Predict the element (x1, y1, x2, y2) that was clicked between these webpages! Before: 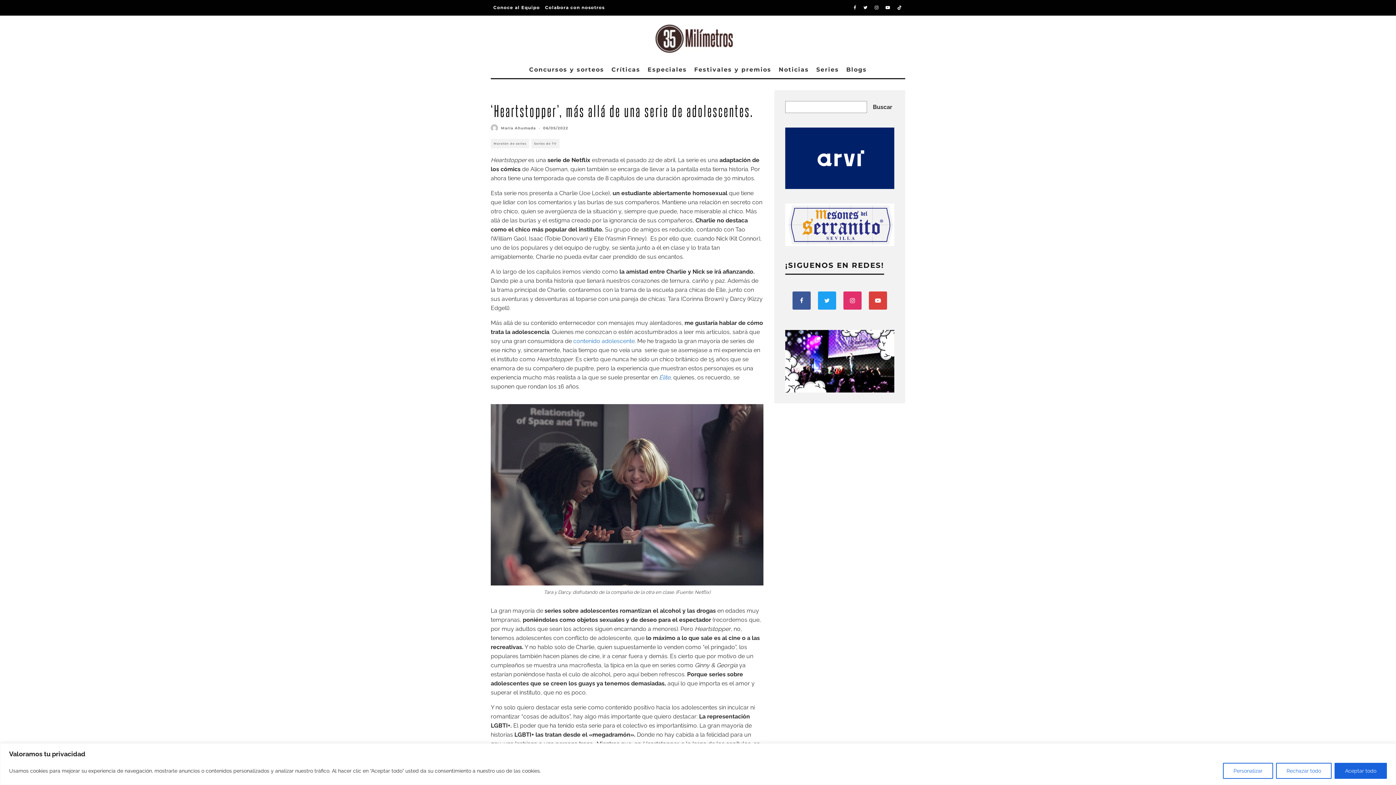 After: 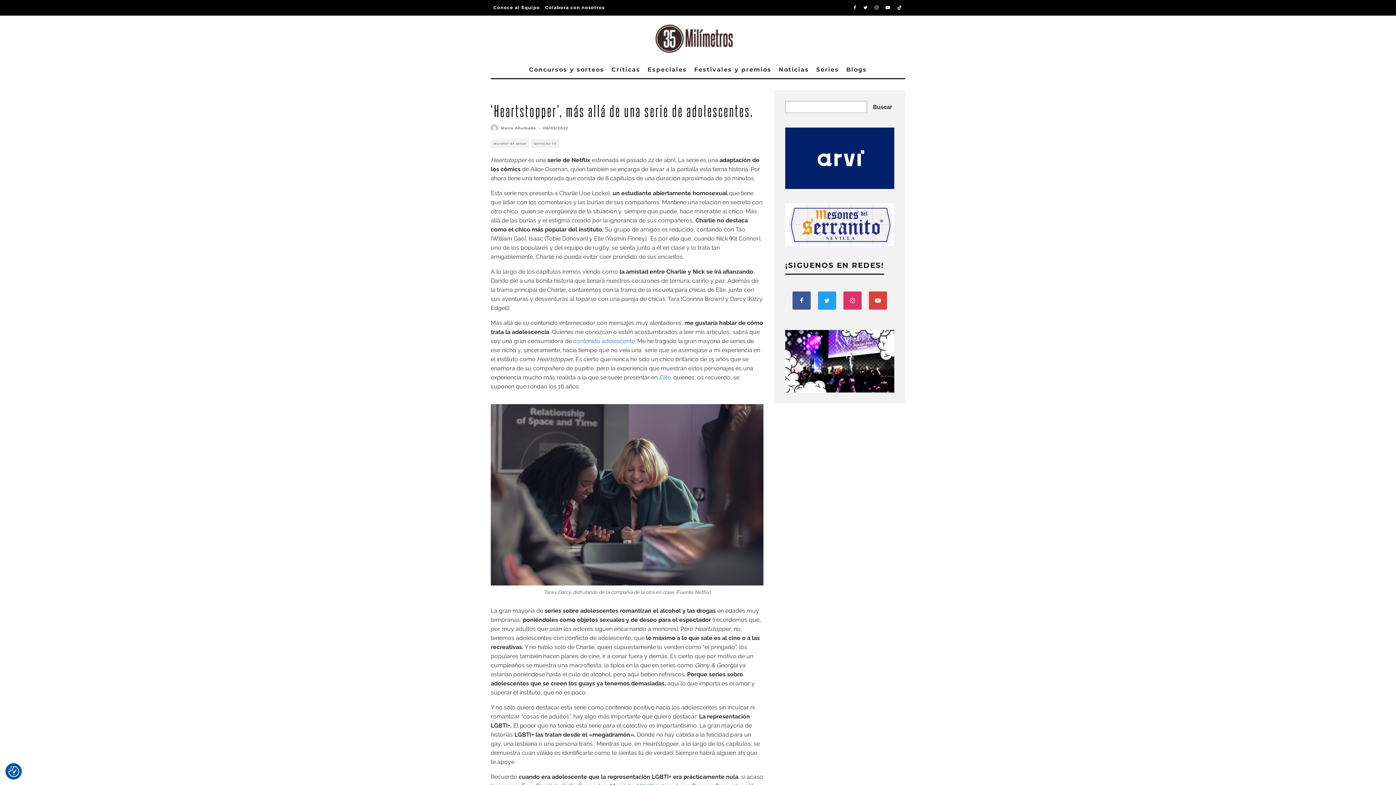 Action: label: Aceptar todo bbox: (1334, 763, 1387, 779)